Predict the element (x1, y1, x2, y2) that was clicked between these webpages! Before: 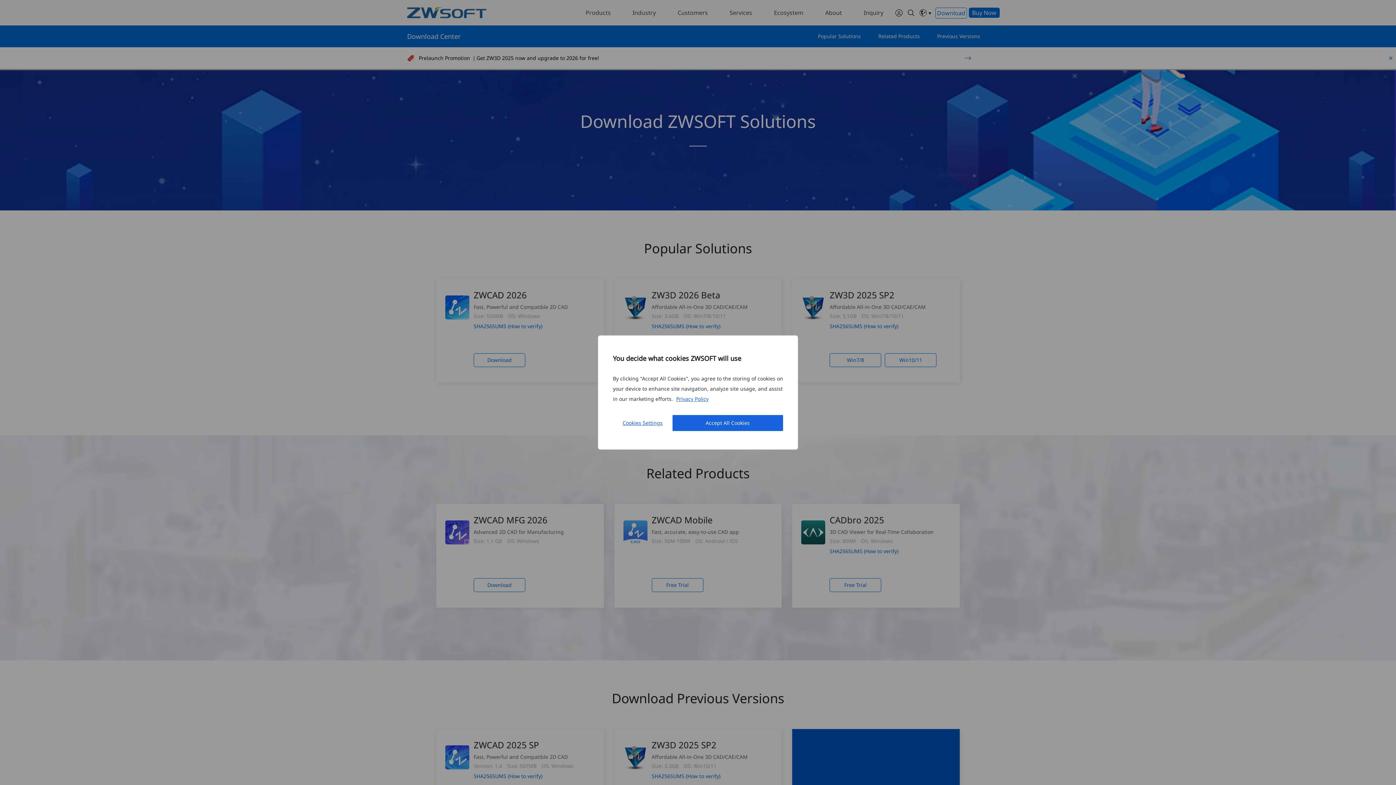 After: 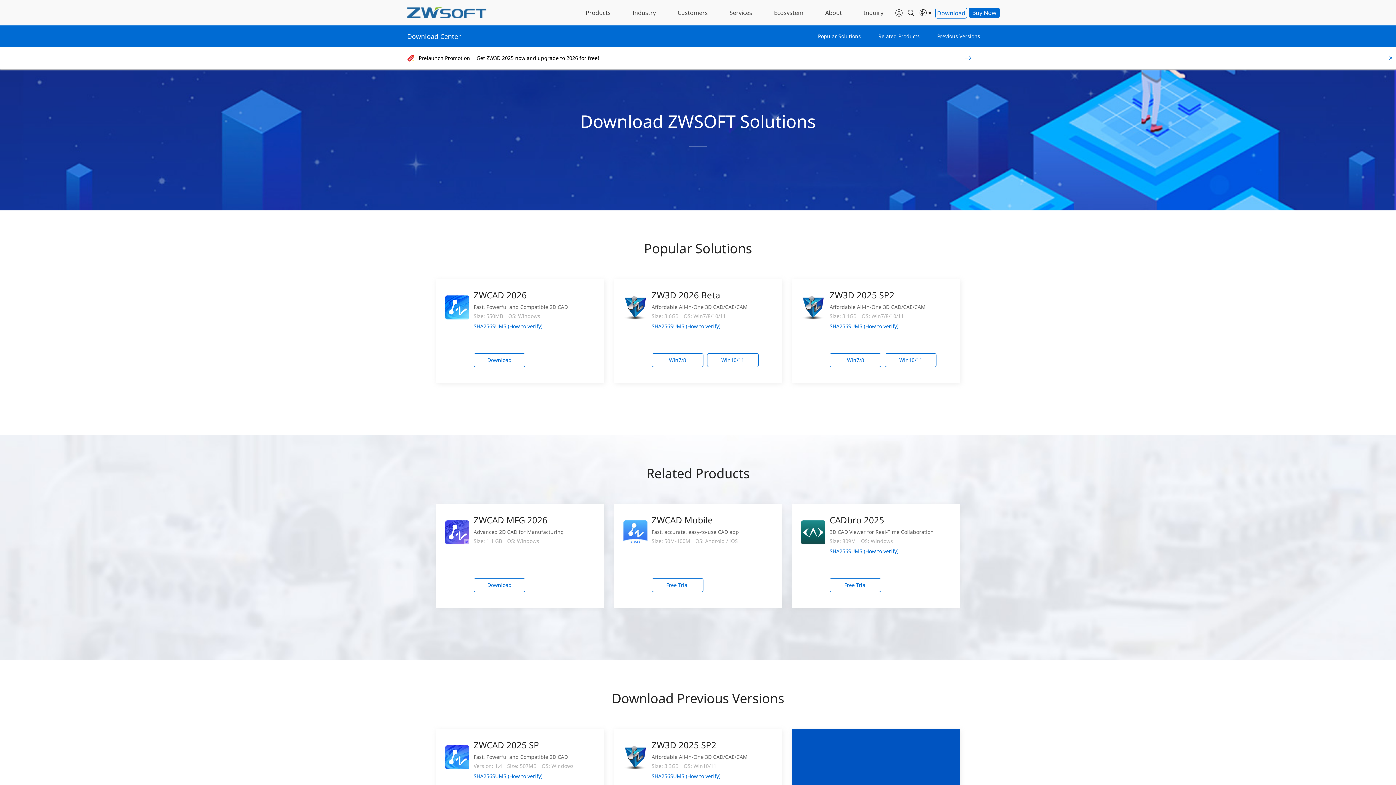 Action: bbox: (672, 415, 783, 431) label: Accept All Cookies